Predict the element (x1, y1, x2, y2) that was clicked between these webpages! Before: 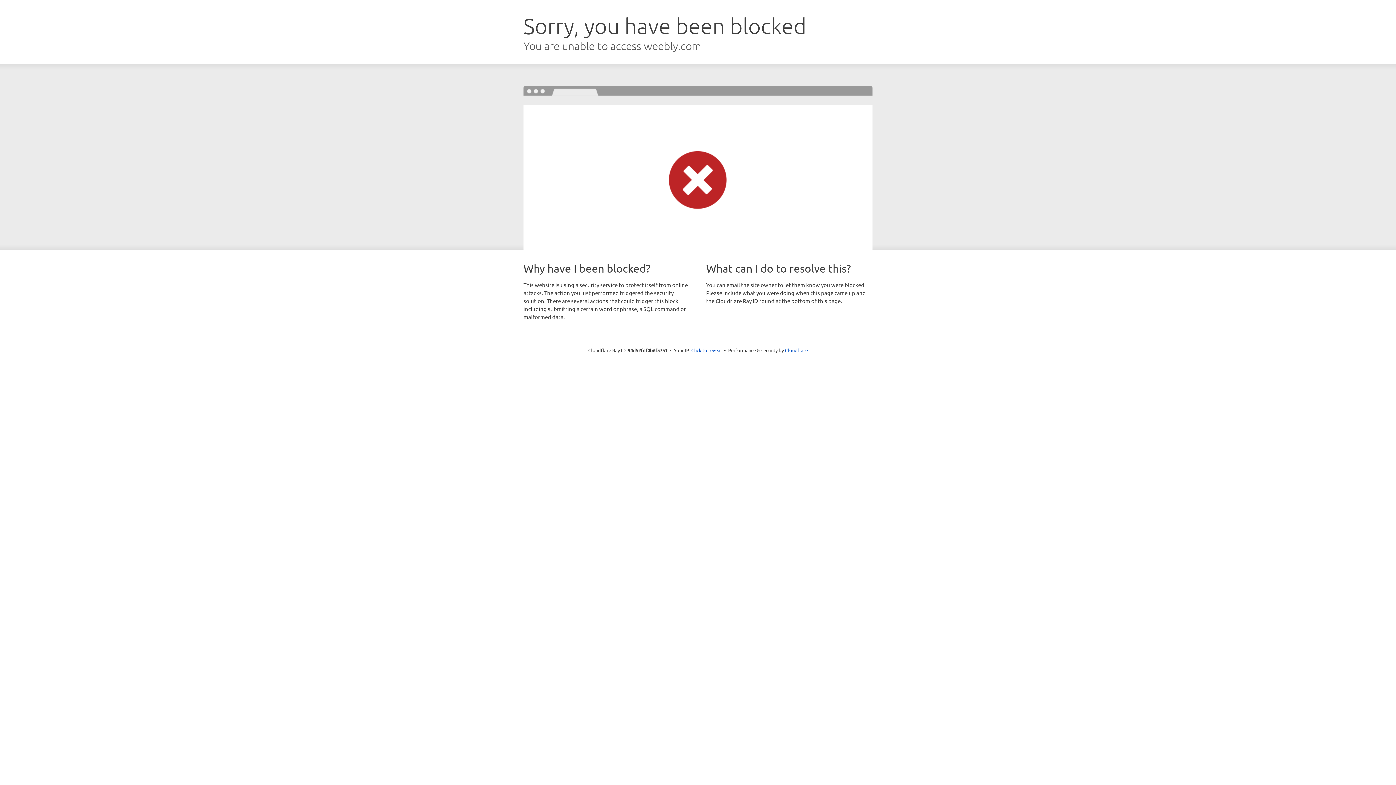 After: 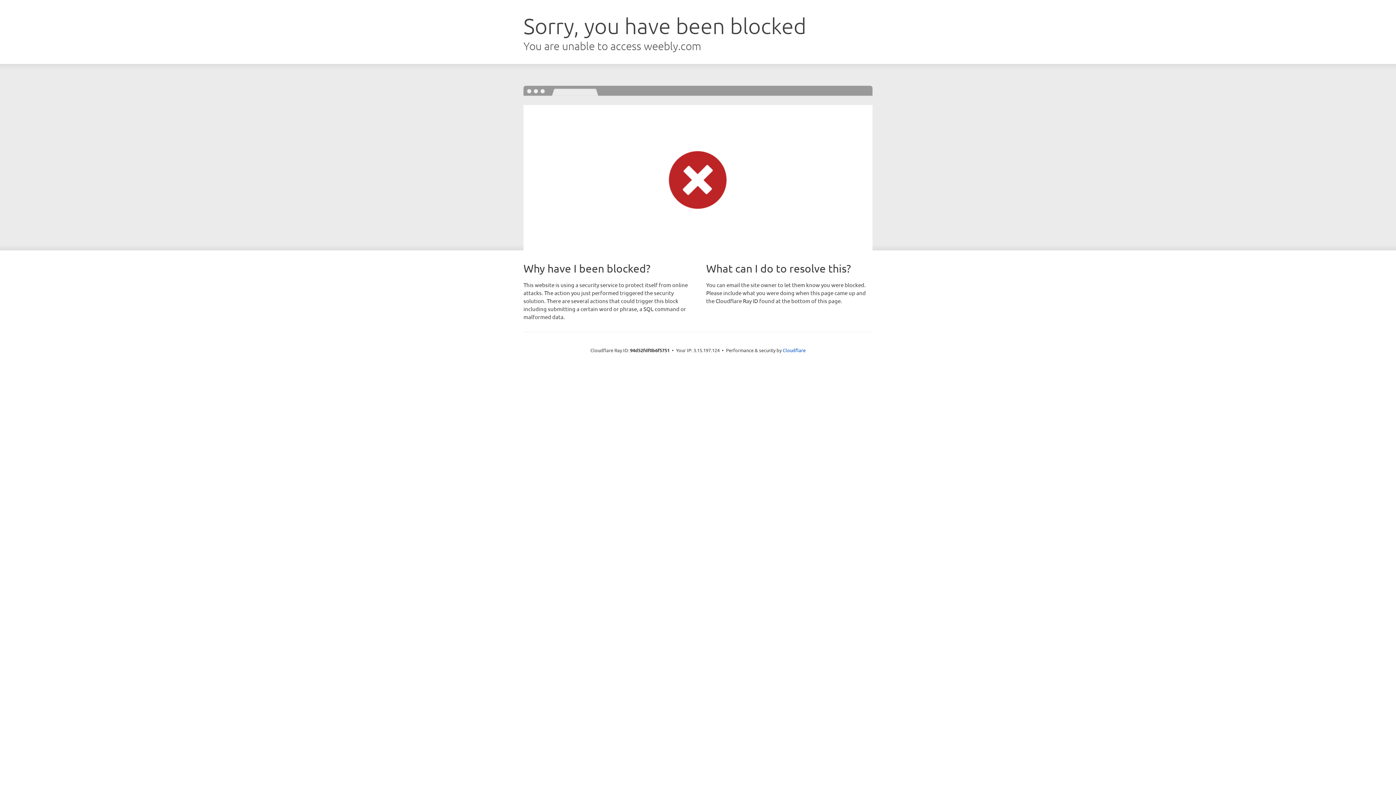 Action: bbox: (691, 346, 722, 353) label: Click to reveal